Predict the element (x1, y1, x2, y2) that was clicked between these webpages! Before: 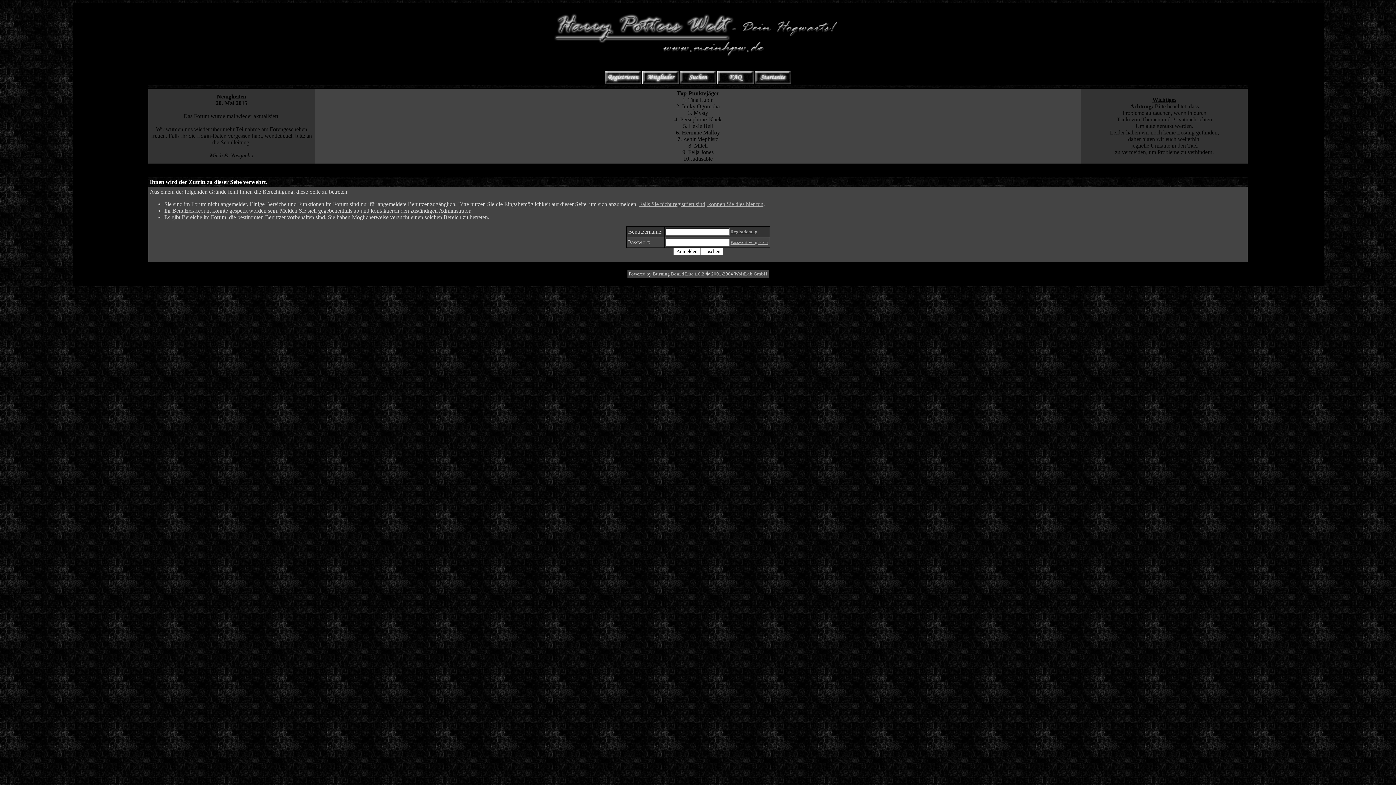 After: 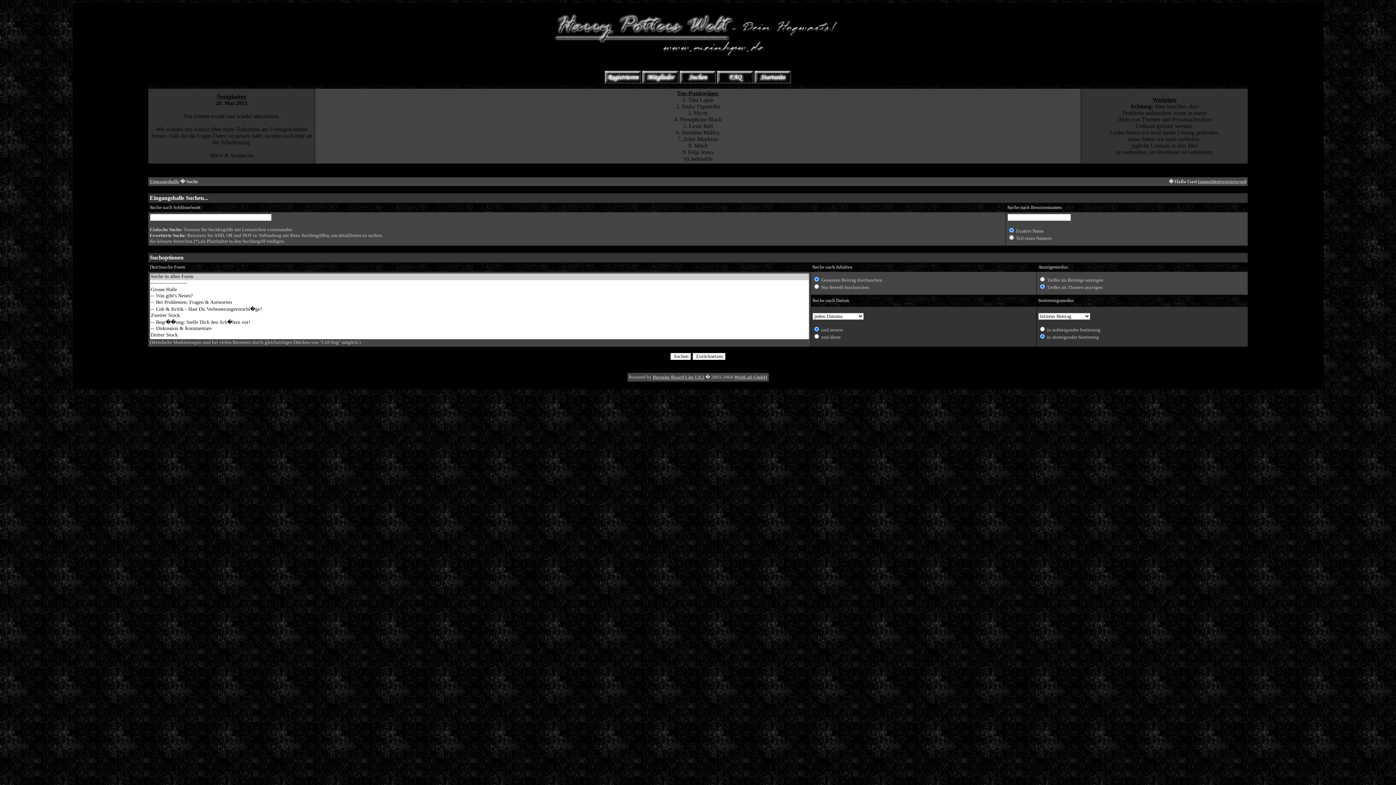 Action: bbox: (680, 79, 716, 84)